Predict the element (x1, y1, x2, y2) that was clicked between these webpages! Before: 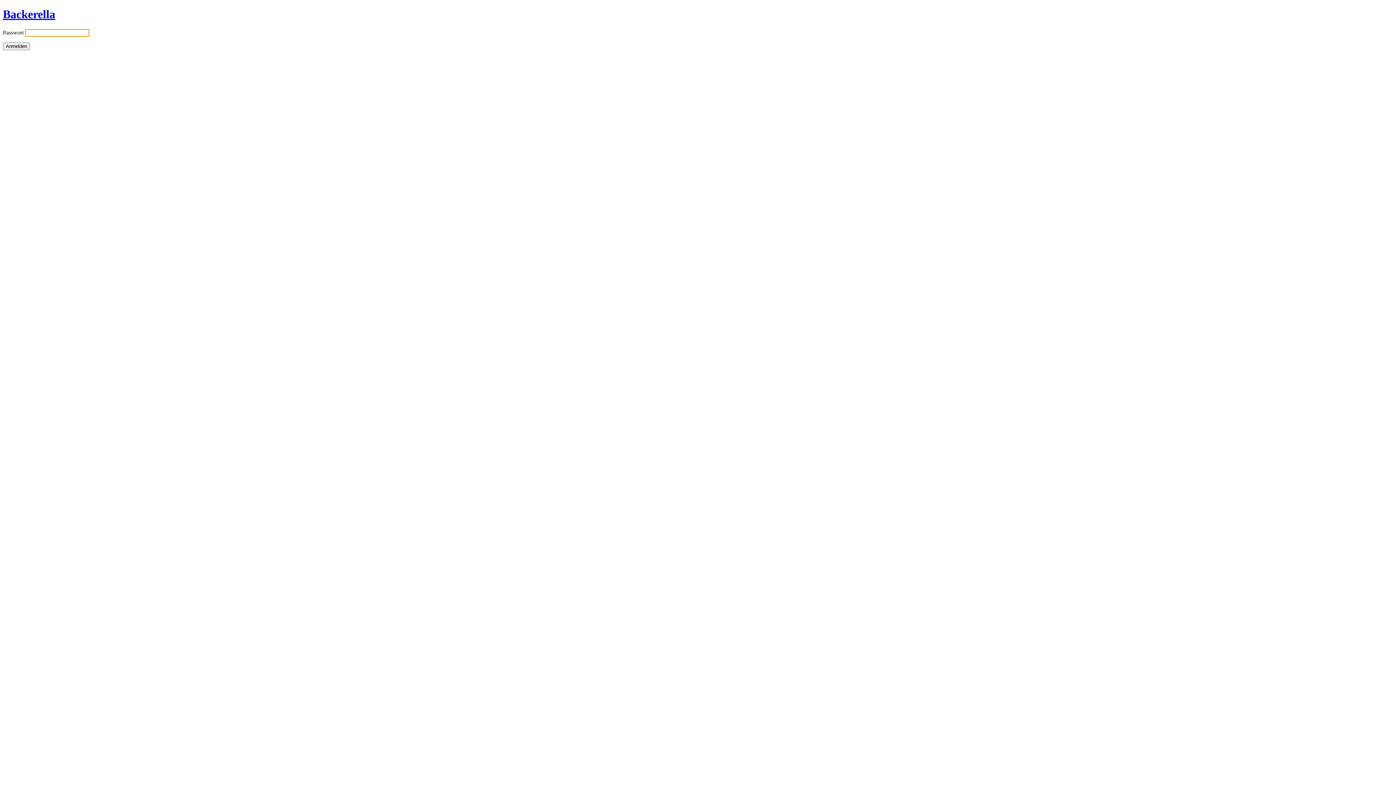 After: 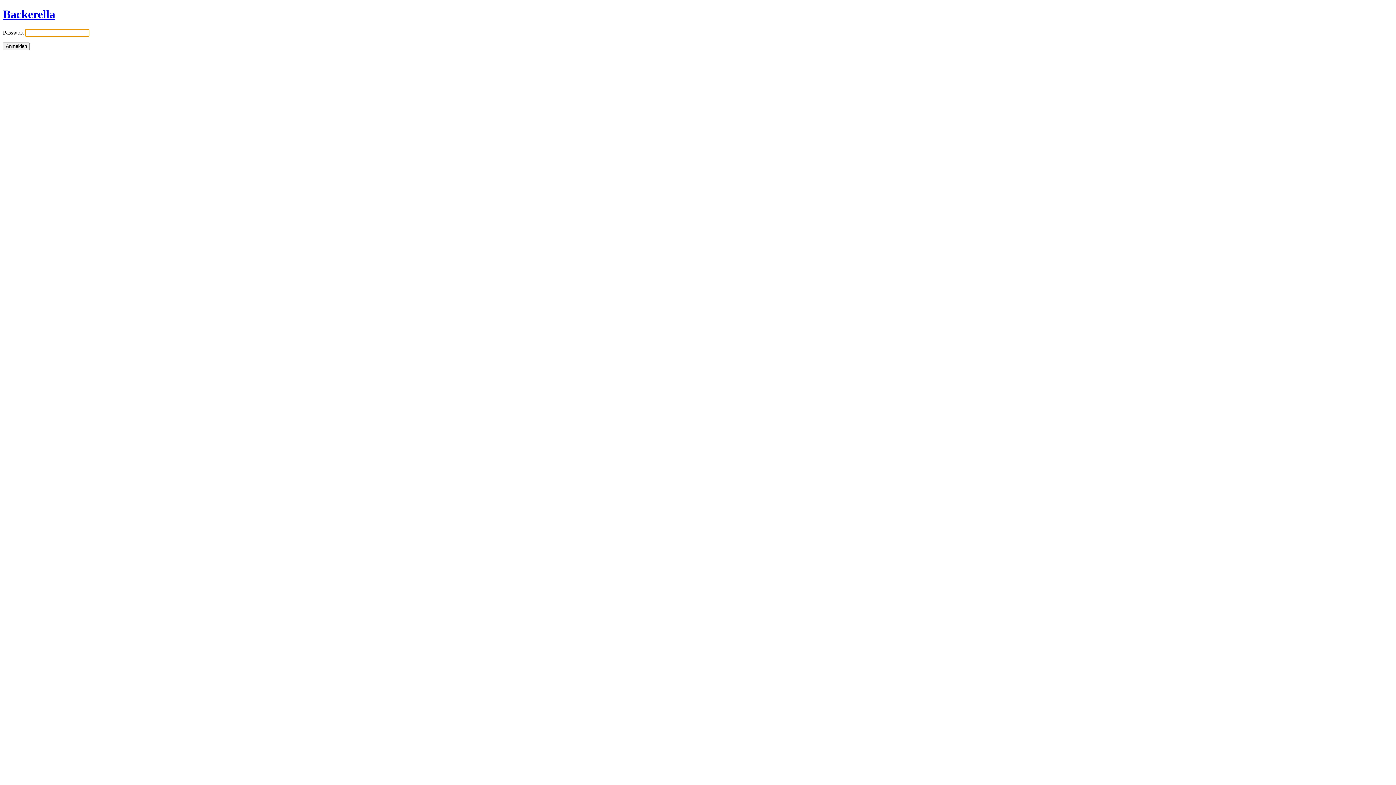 Action: bbox: (2, 7, 55, 20) label: Backerella